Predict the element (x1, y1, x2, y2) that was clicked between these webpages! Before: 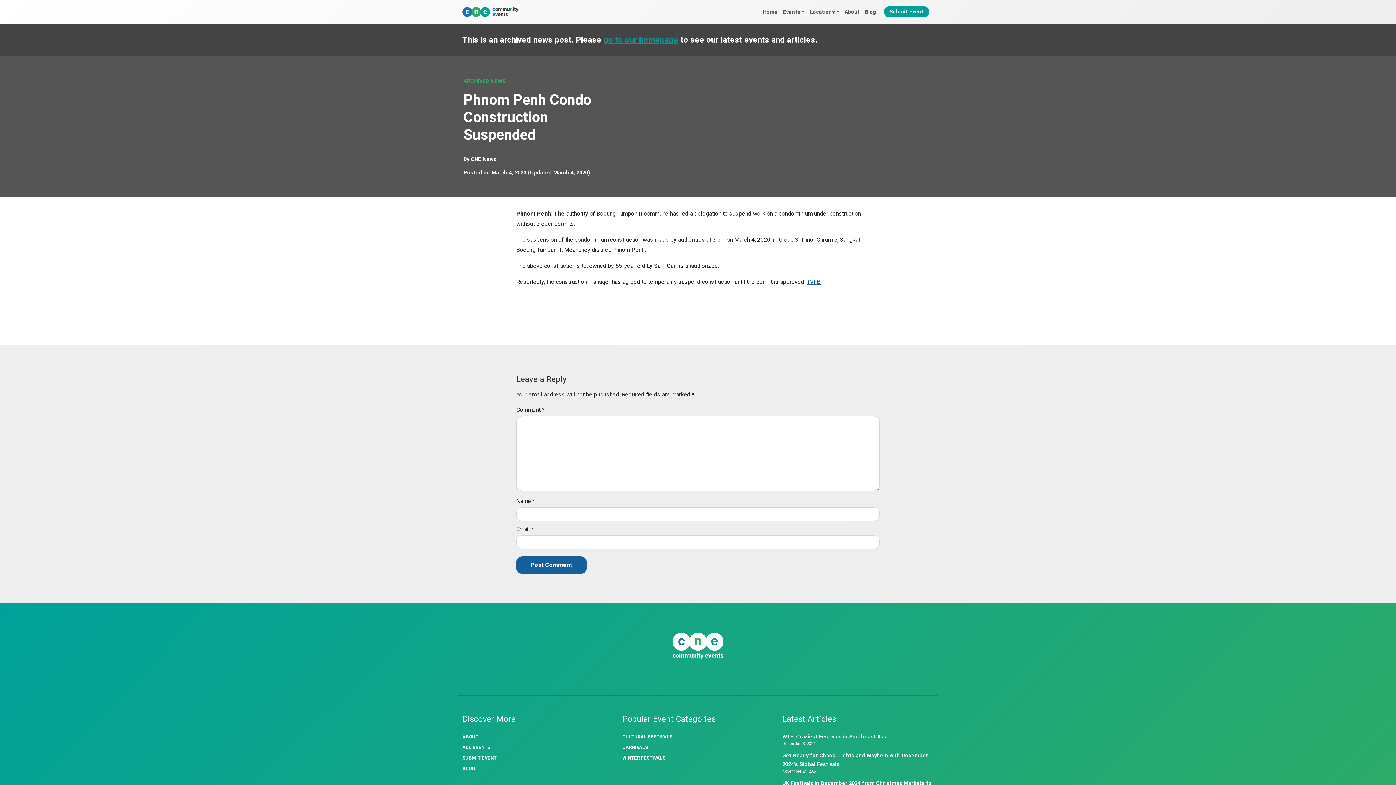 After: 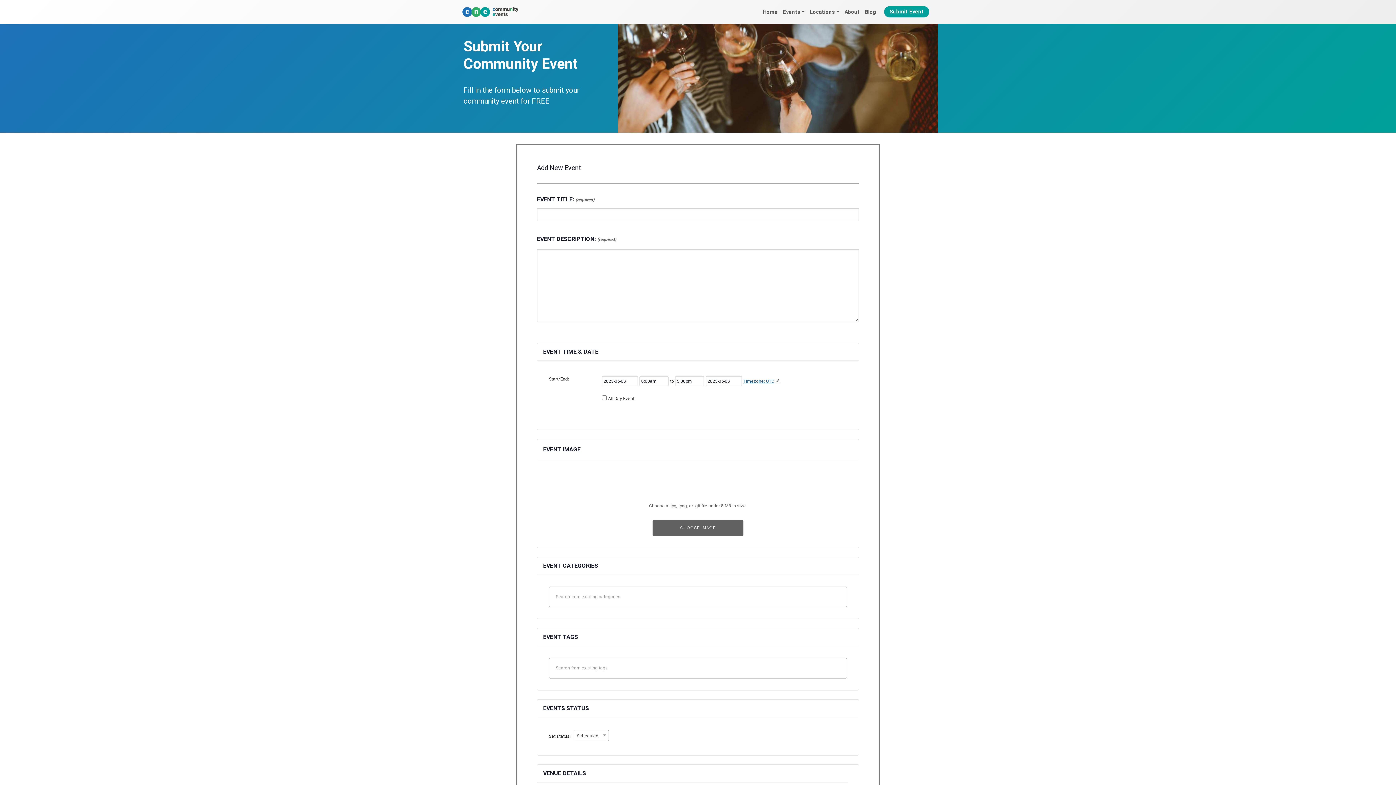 Action: bbox: (462, 755, 496, 761) label: SUBMIT EVENT